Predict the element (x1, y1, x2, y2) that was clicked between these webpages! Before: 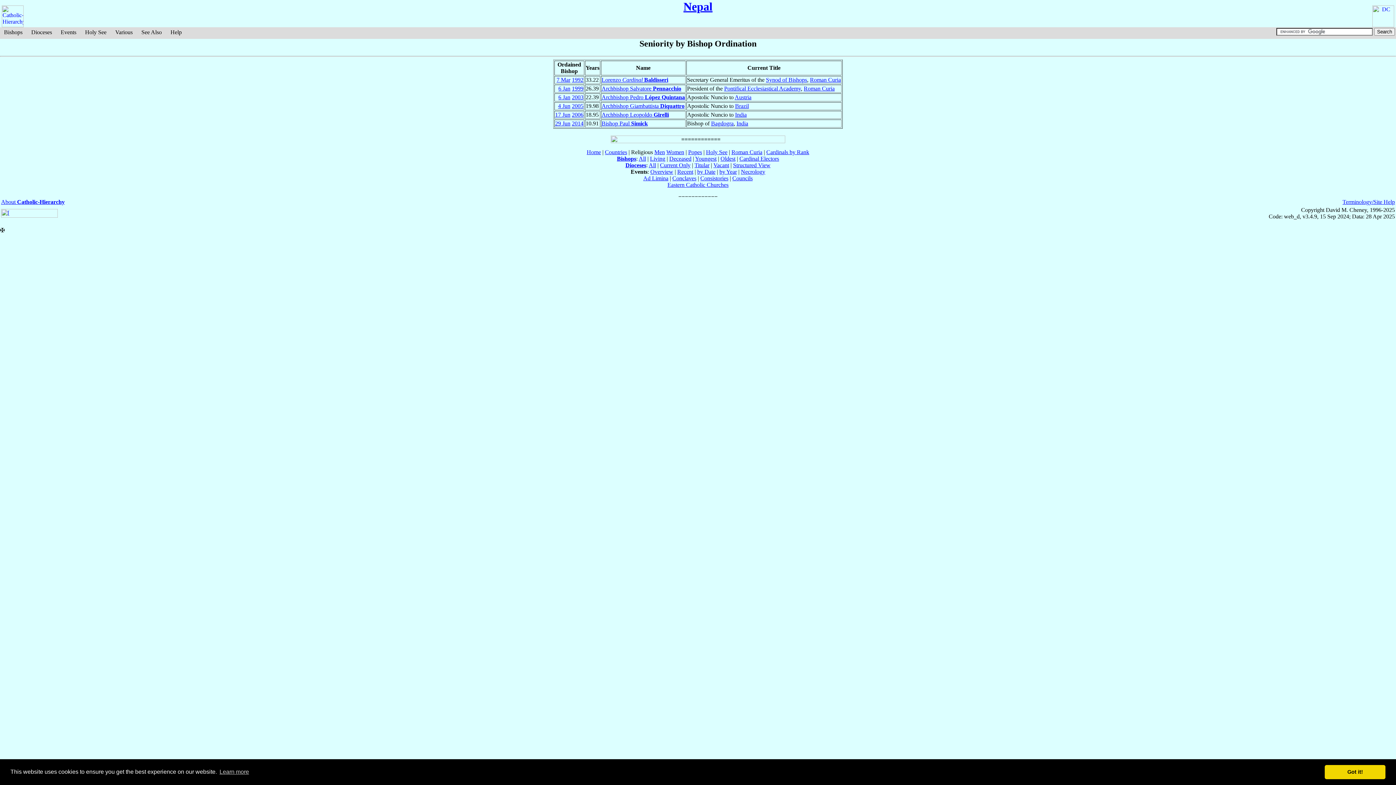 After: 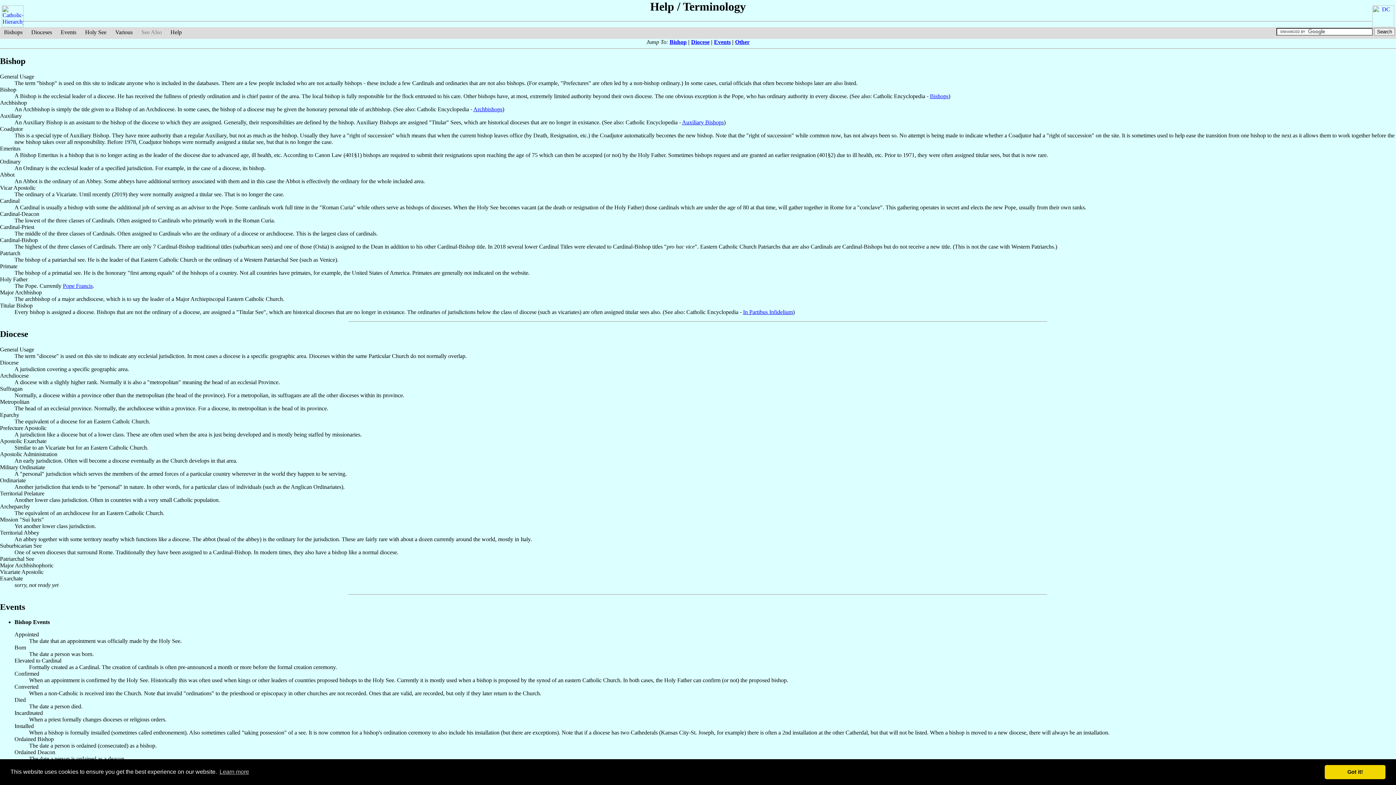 Action: bbox: (167, 28, 185, 36) label: Help